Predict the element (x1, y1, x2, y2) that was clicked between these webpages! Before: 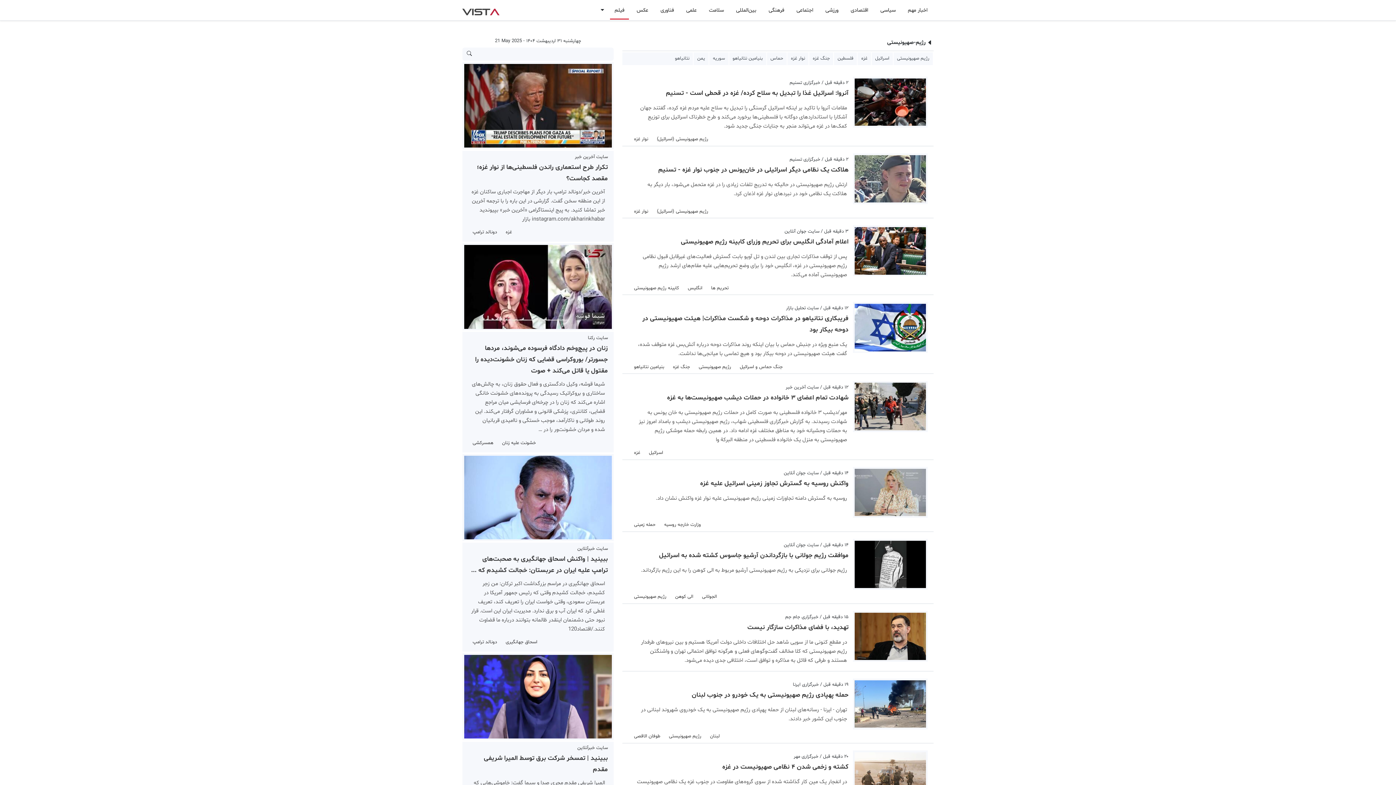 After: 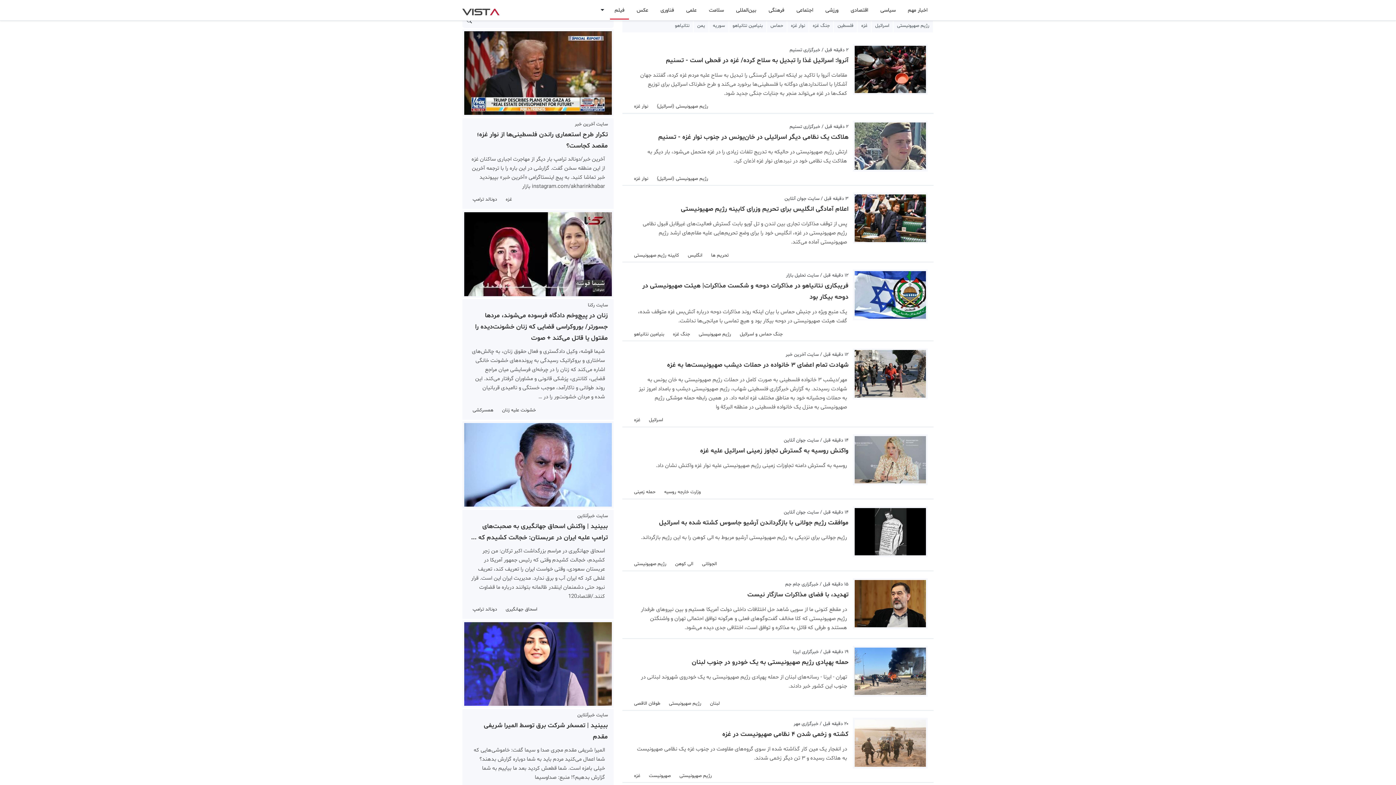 Action: label: سایت خبرآنلاین
ببینید | تمسخر شرکت برق توسط المیرا شریفی مقدم
المیرا شریفی مقدم مجری صدا و سیما گفت: خاموشی‌هایی که شما اعمال می‌کنید مردم باید به شما دوباره گزارش بدهند؟ خیلی بامزه است. شما قطعش کردید بعد ما بیاییم به شما گزارش بدهیم؟! منبع: صداوسیما bbox: (462, 653, 613, 818)